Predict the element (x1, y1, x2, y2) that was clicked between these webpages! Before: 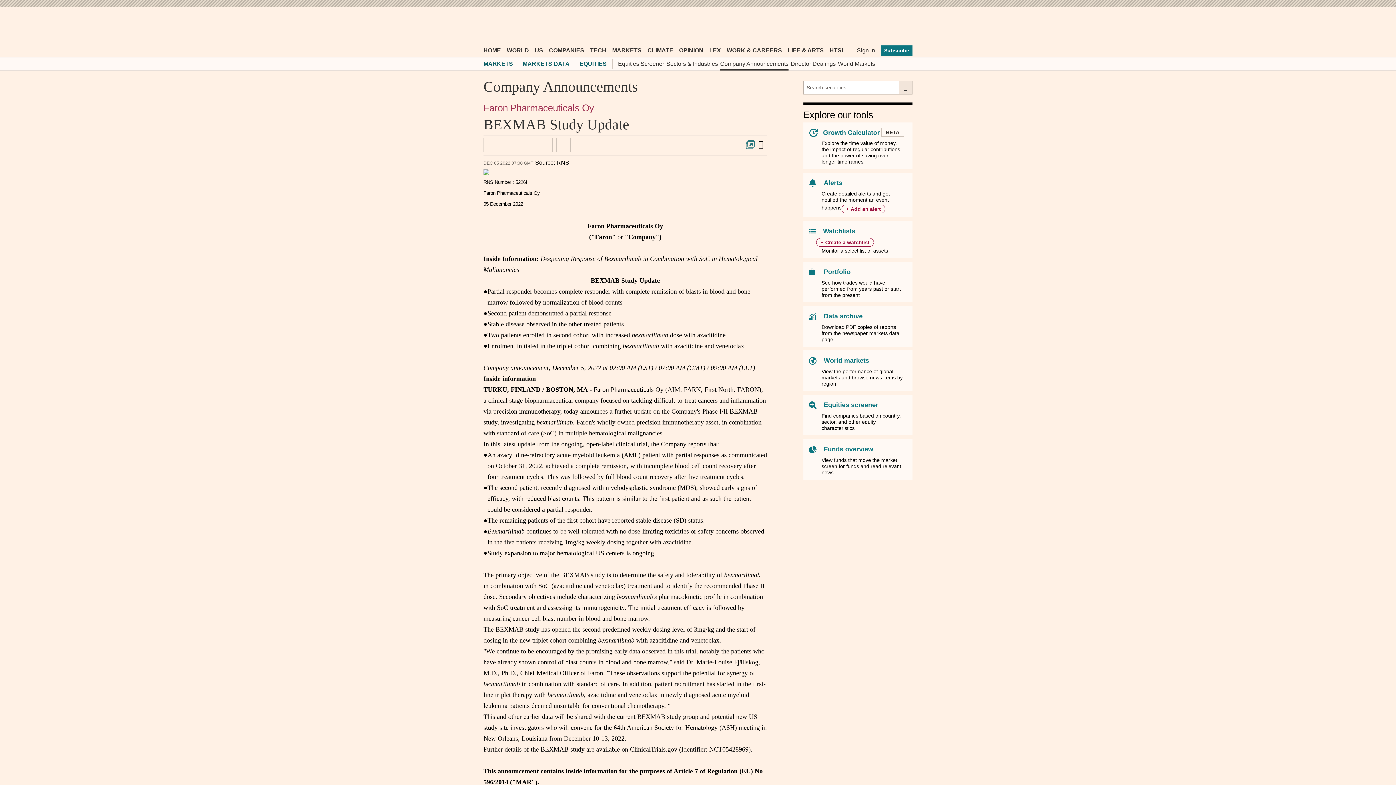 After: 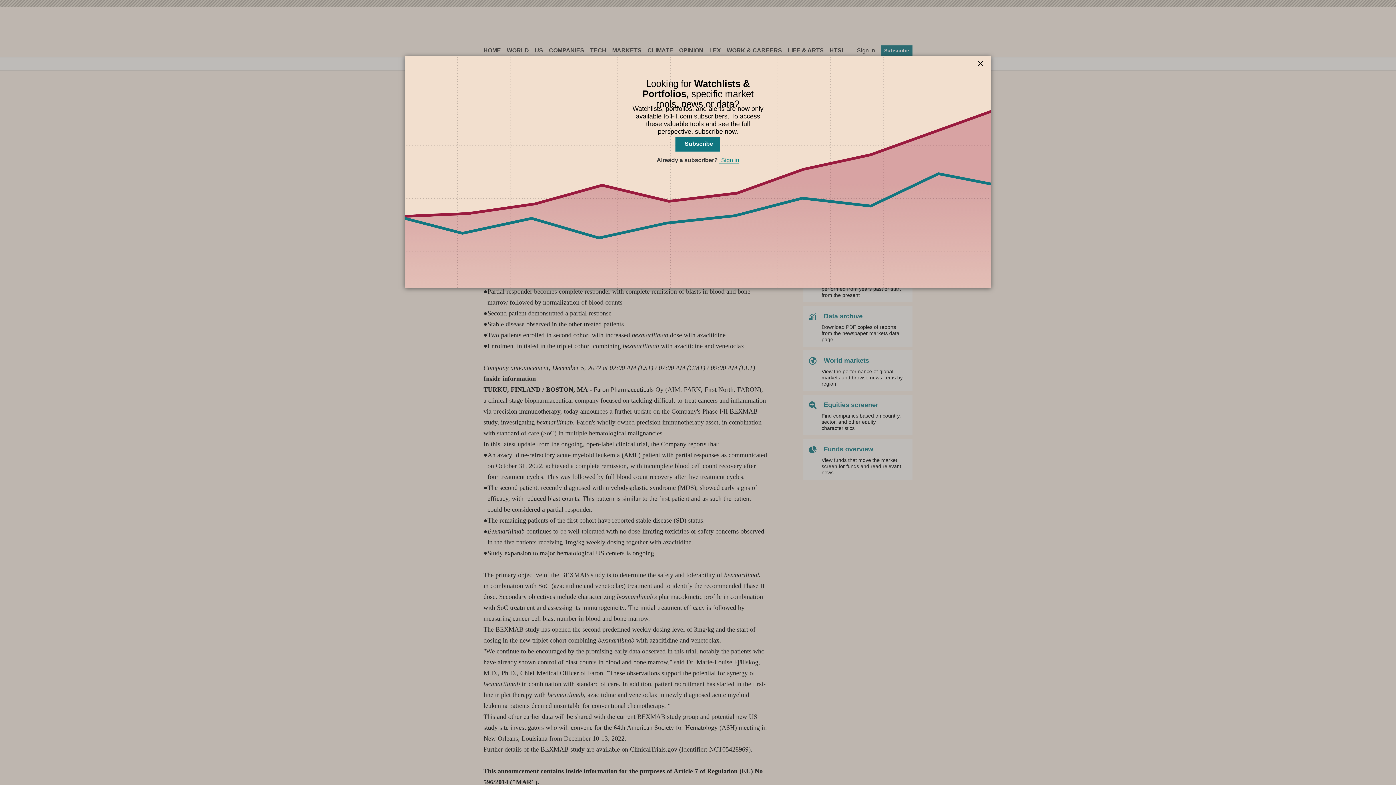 Action: label: +Create a watchlist bbox: (816, 238, 874, 246)